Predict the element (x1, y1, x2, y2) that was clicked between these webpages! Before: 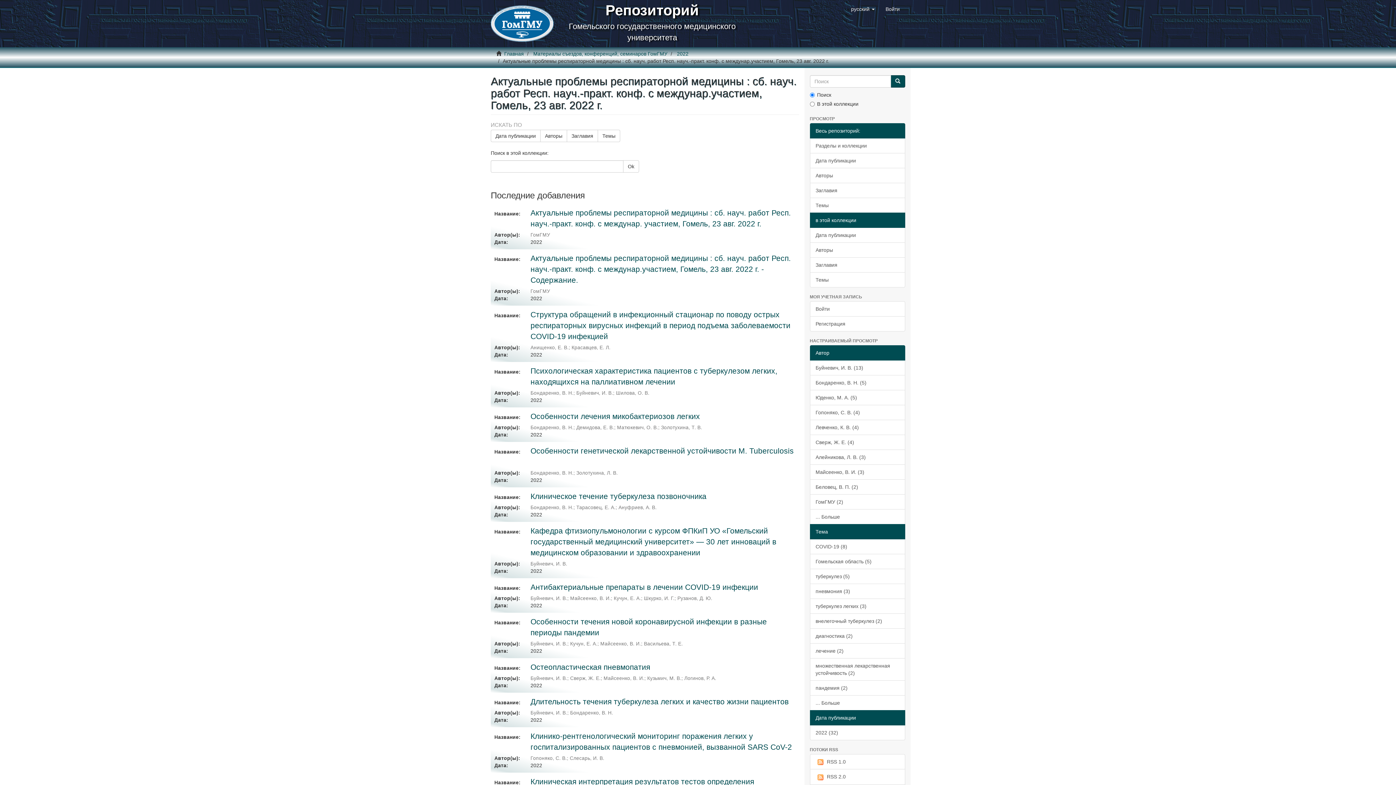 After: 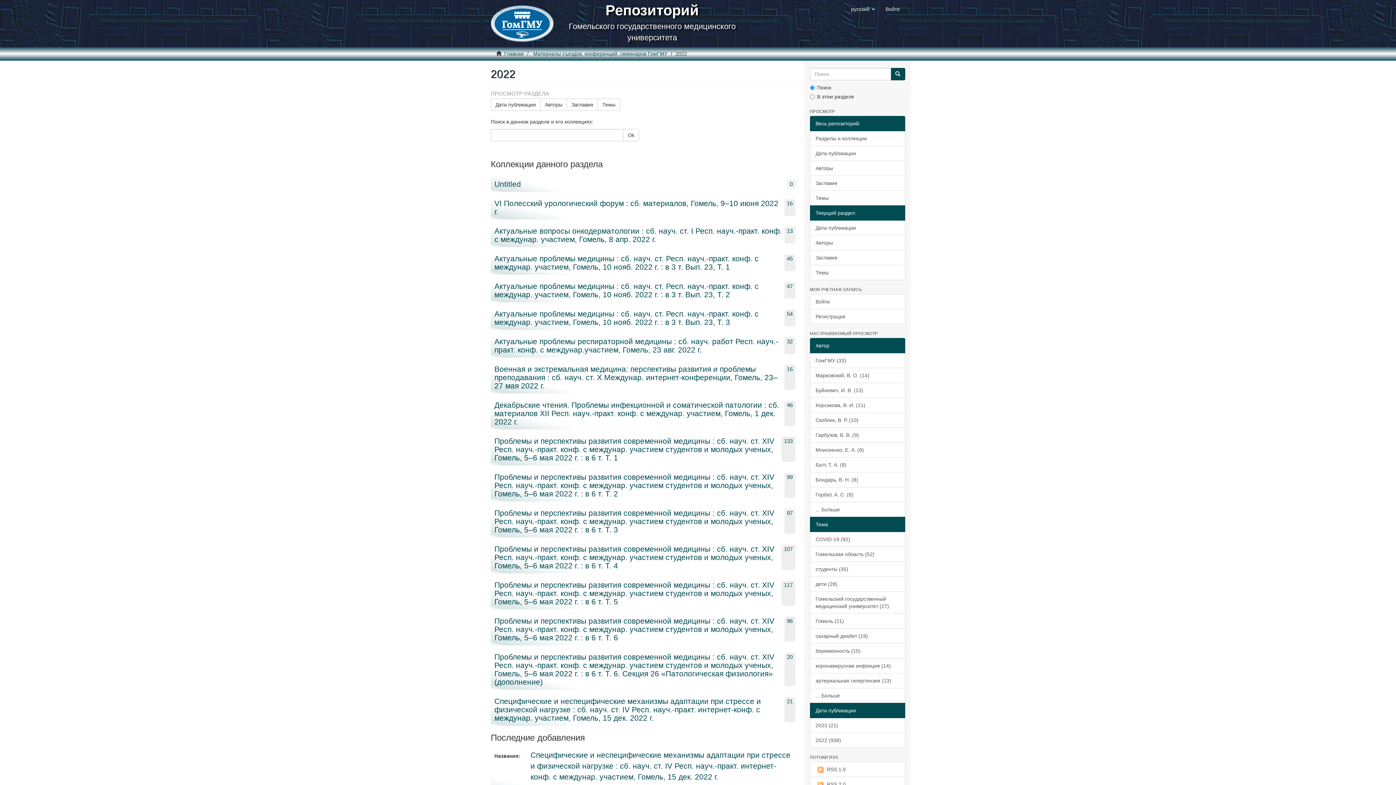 Action: label: 2022 bbox: (677, 50, 688, 56)